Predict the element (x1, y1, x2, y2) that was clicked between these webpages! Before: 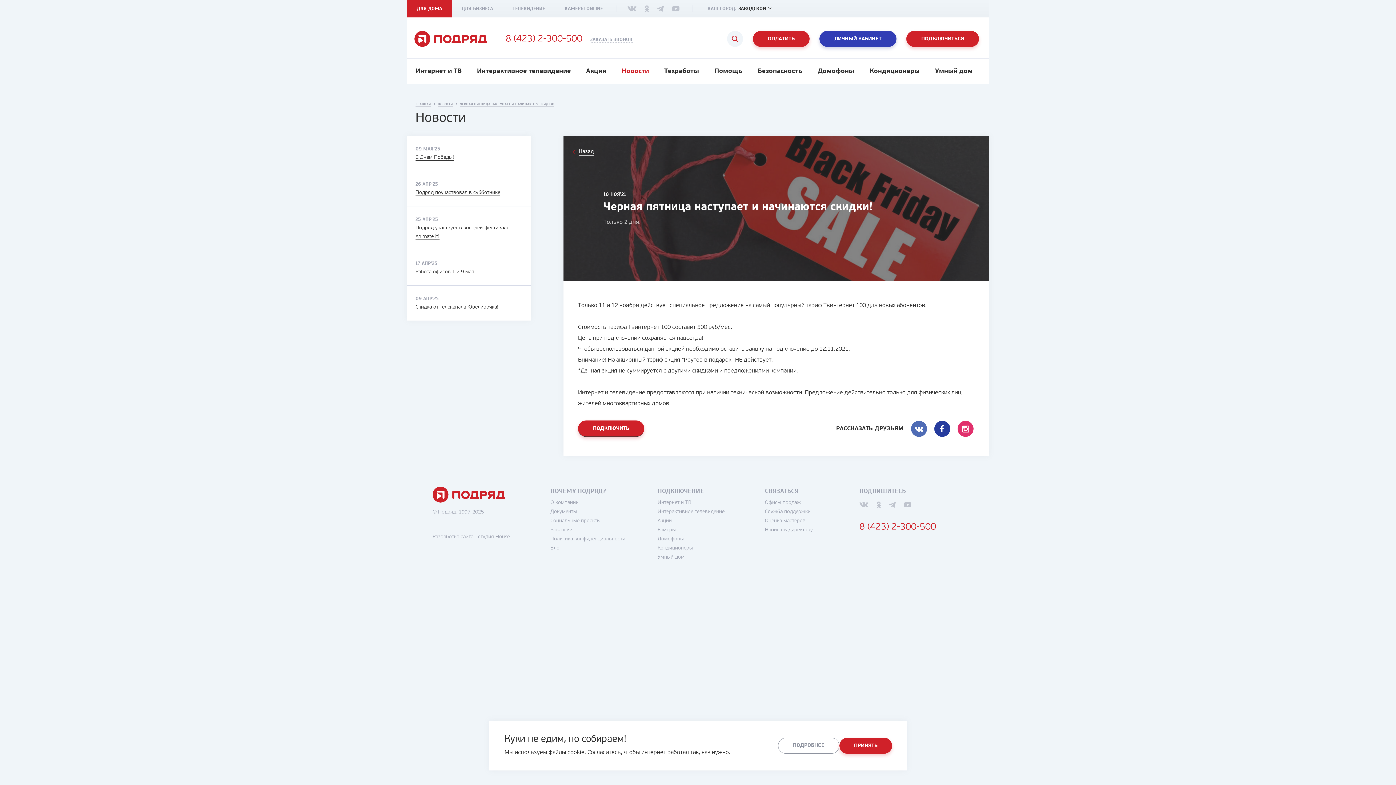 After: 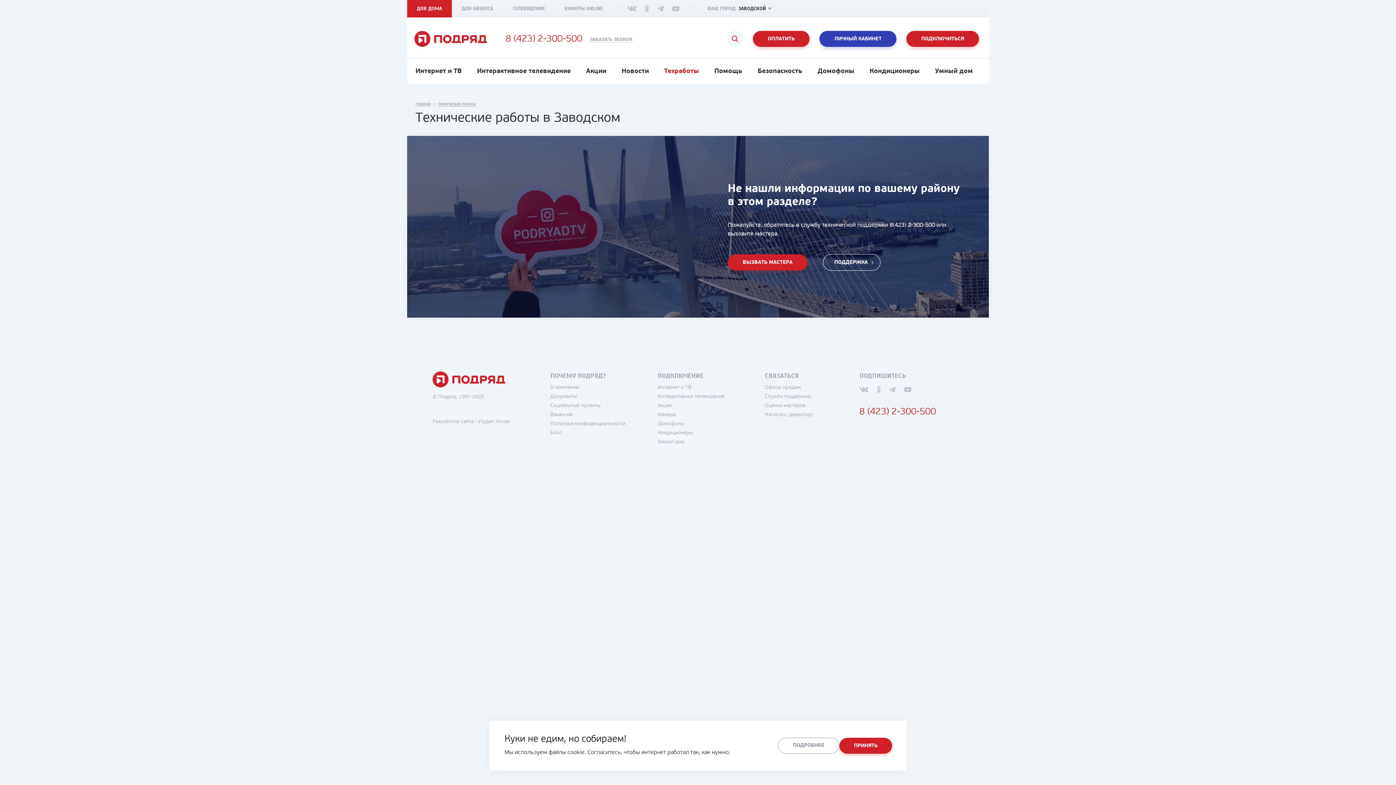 Action: bbox: (664, 68, 699, 74) label: Техработы